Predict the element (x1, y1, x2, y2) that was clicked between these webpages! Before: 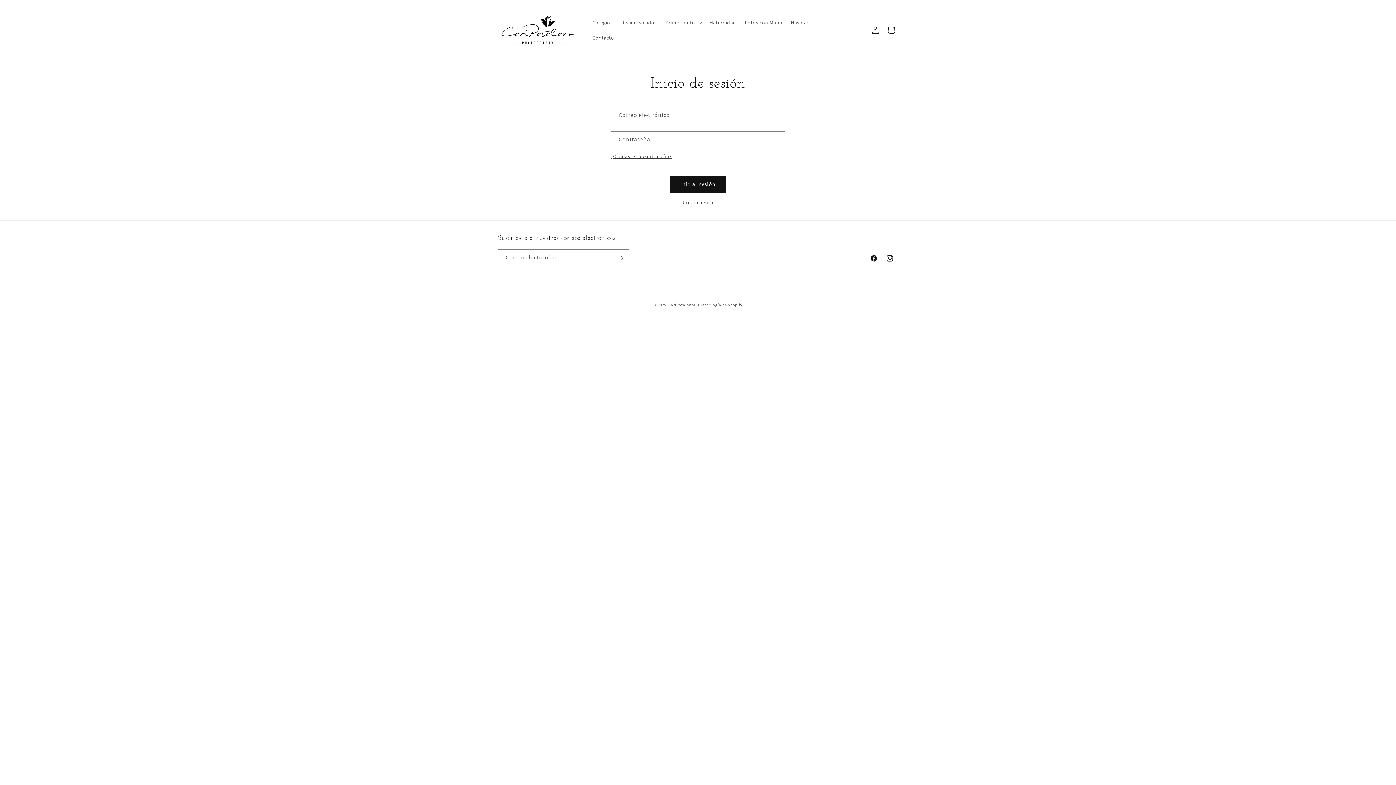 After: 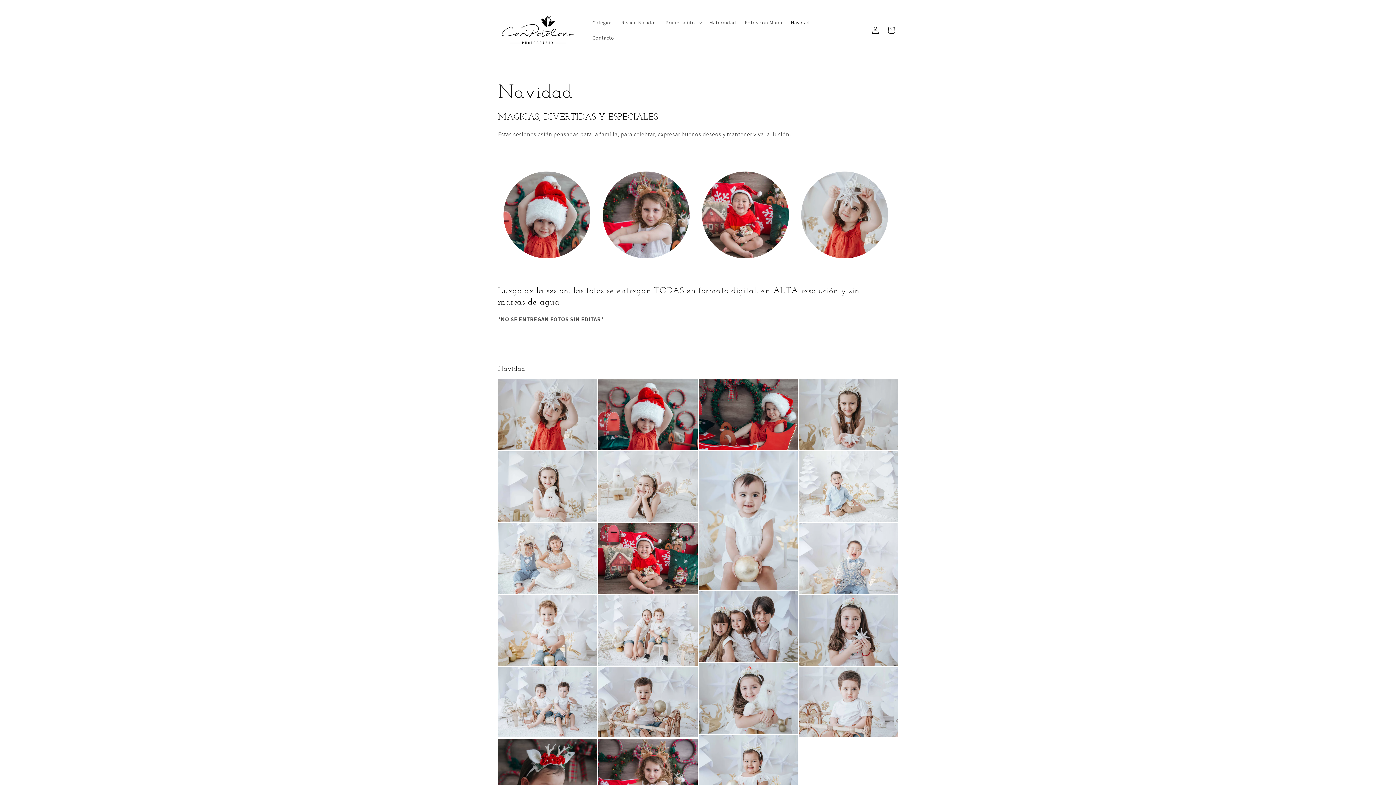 Action: label: Navidad bbox: (786, 14, 814, 30)